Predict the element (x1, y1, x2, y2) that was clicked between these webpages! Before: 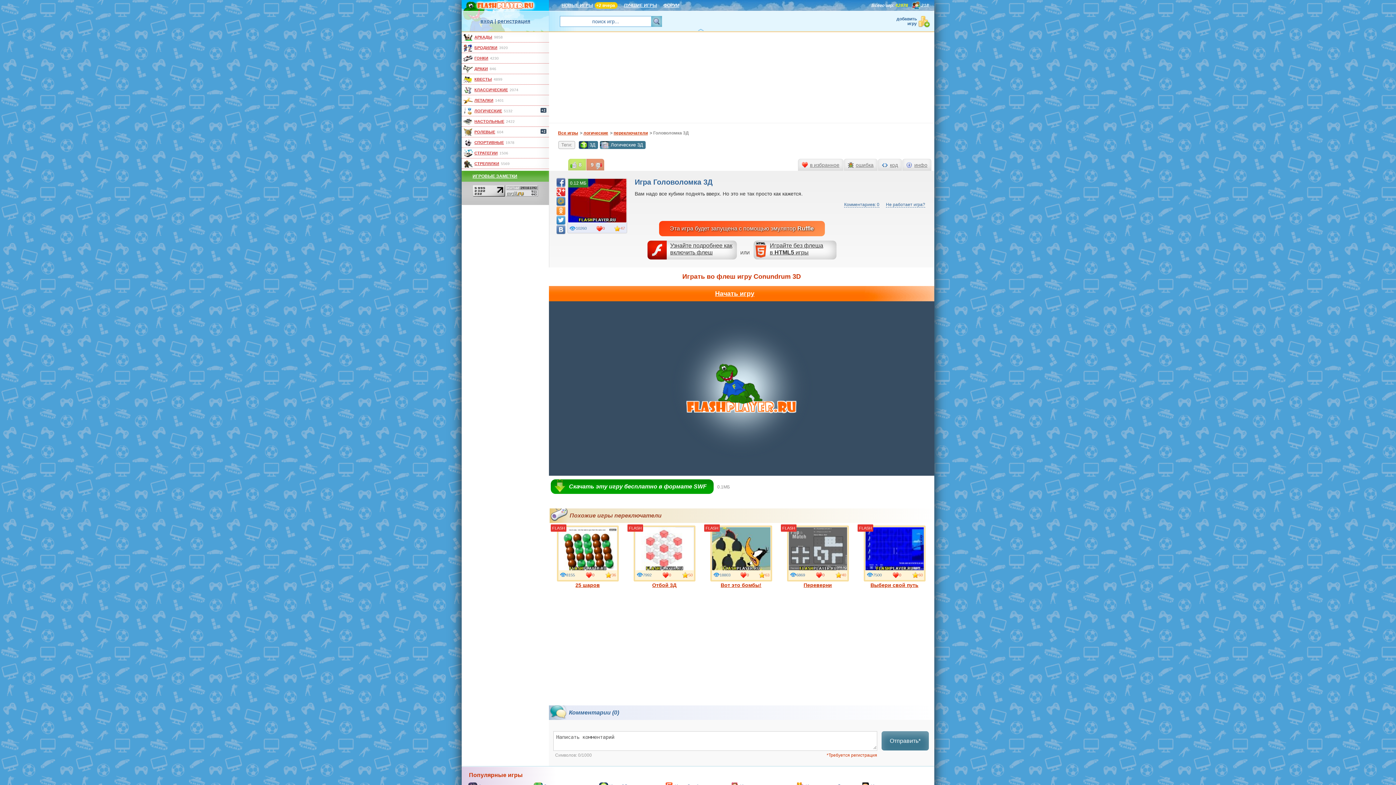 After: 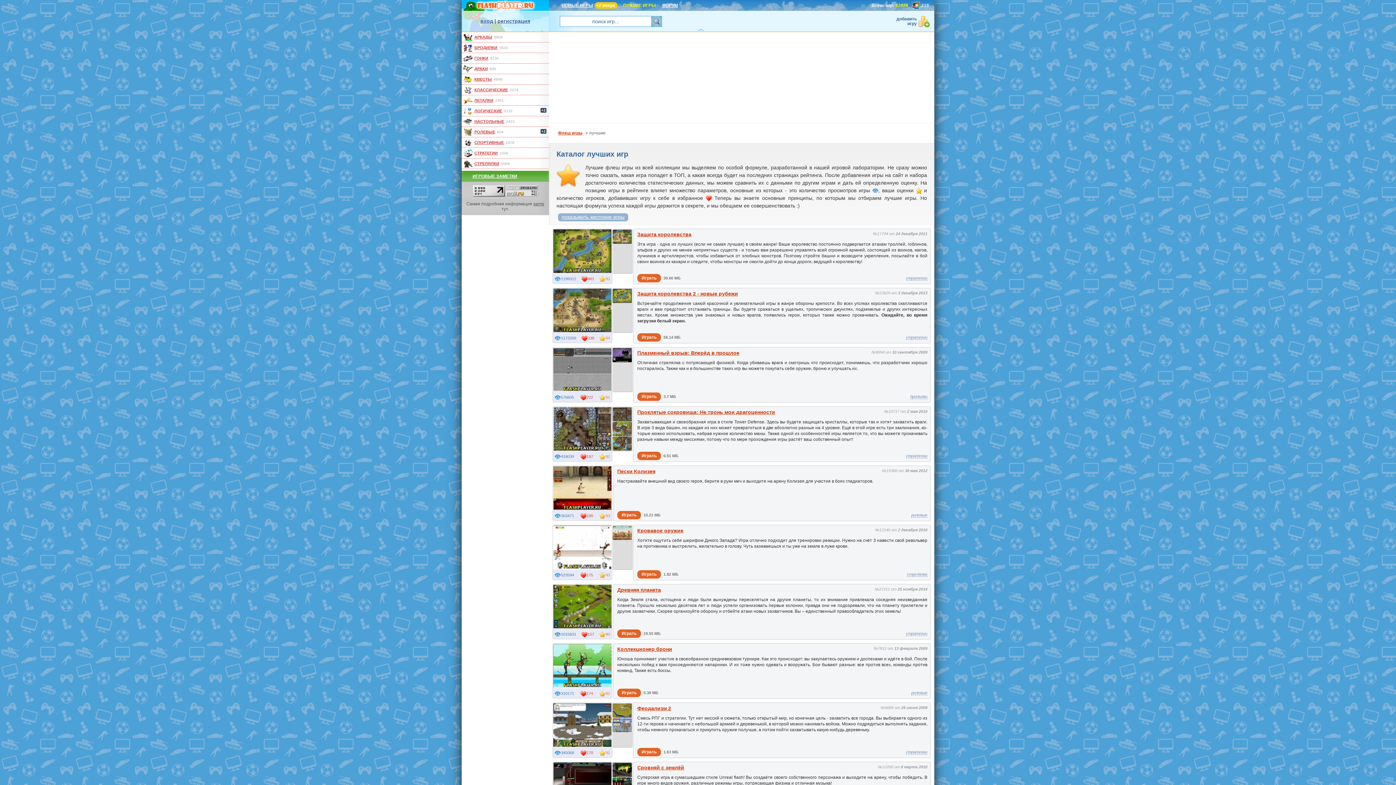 Action: label: ЛУЧШИЕ ИГРЫ bbox: (624, 2, 657, 8)